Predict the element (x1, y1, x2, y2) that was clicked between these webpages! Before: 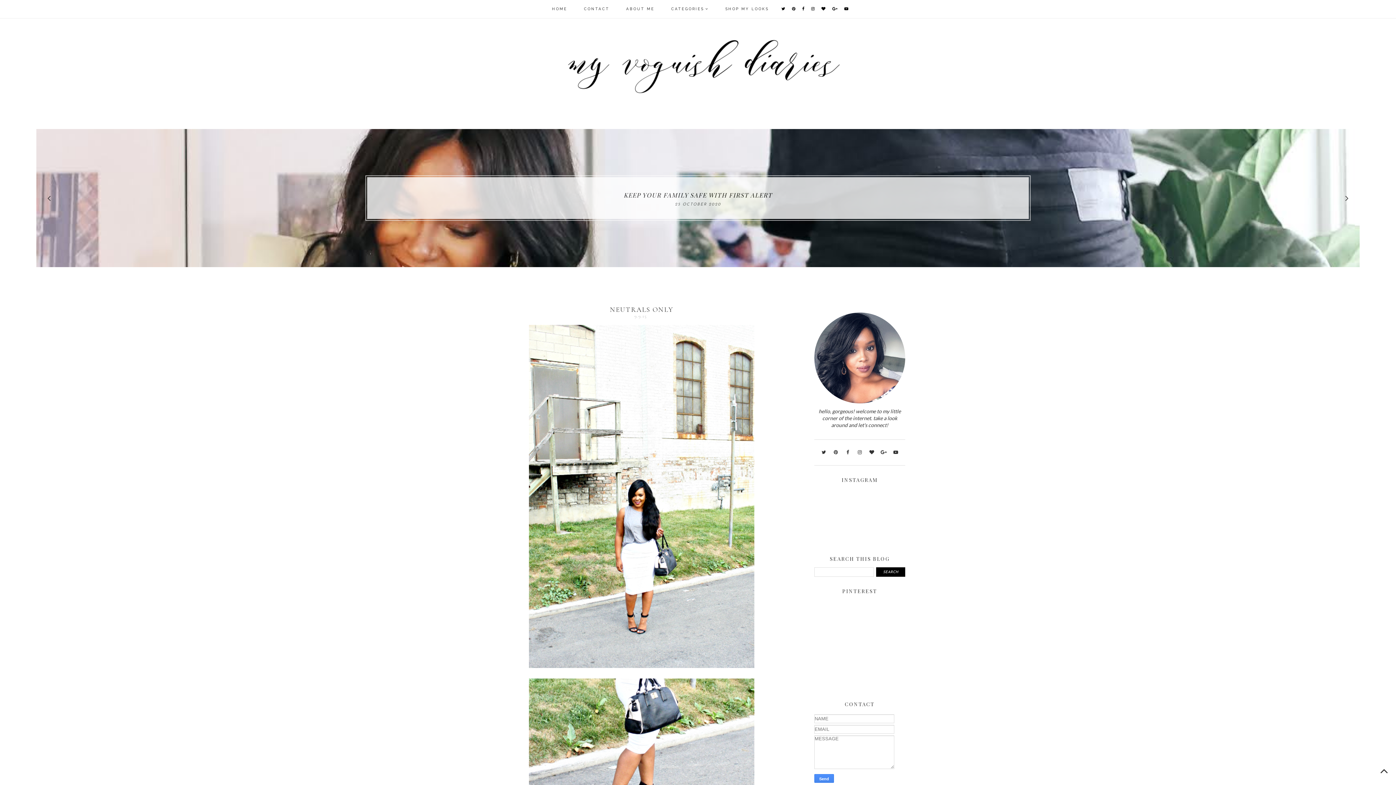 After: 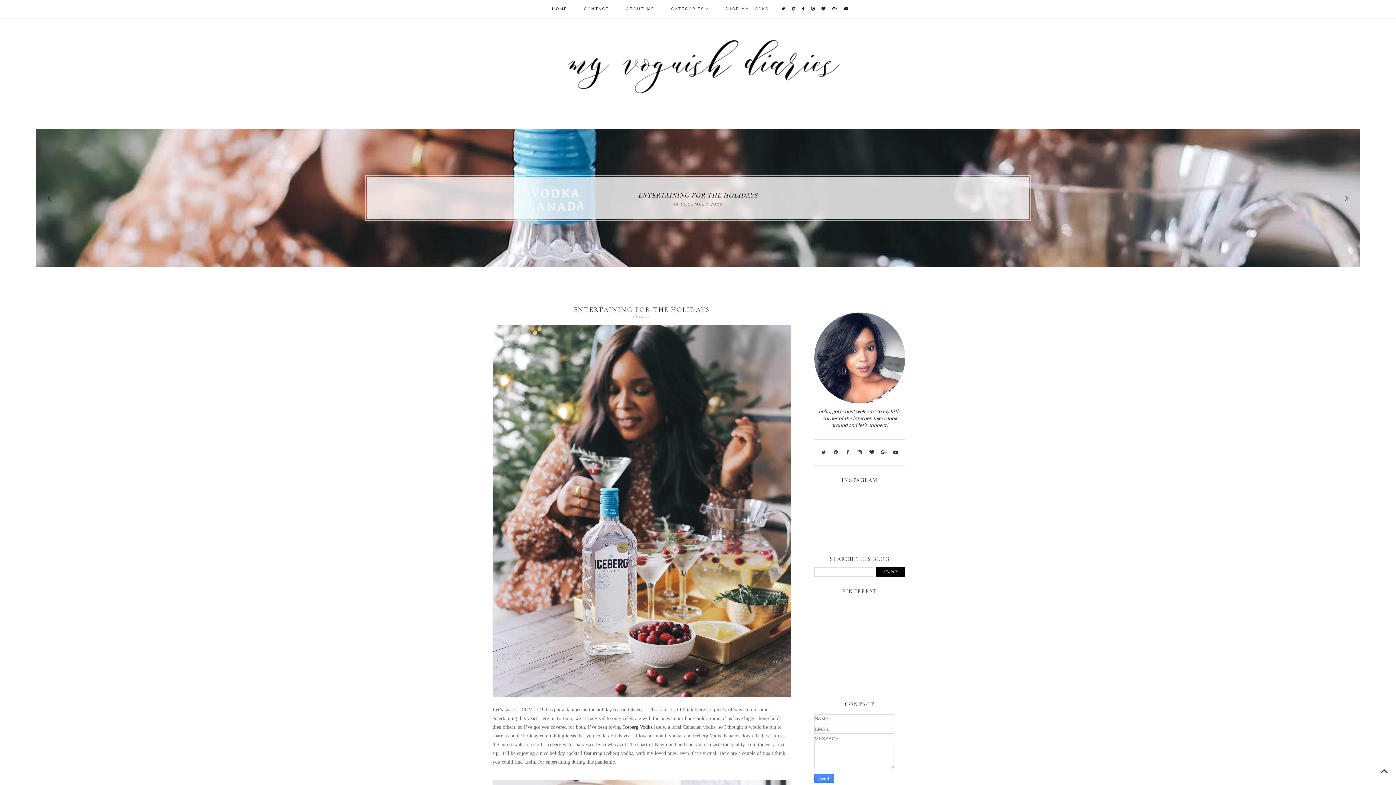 Action: bbox: (0, 18, 1396, 114)